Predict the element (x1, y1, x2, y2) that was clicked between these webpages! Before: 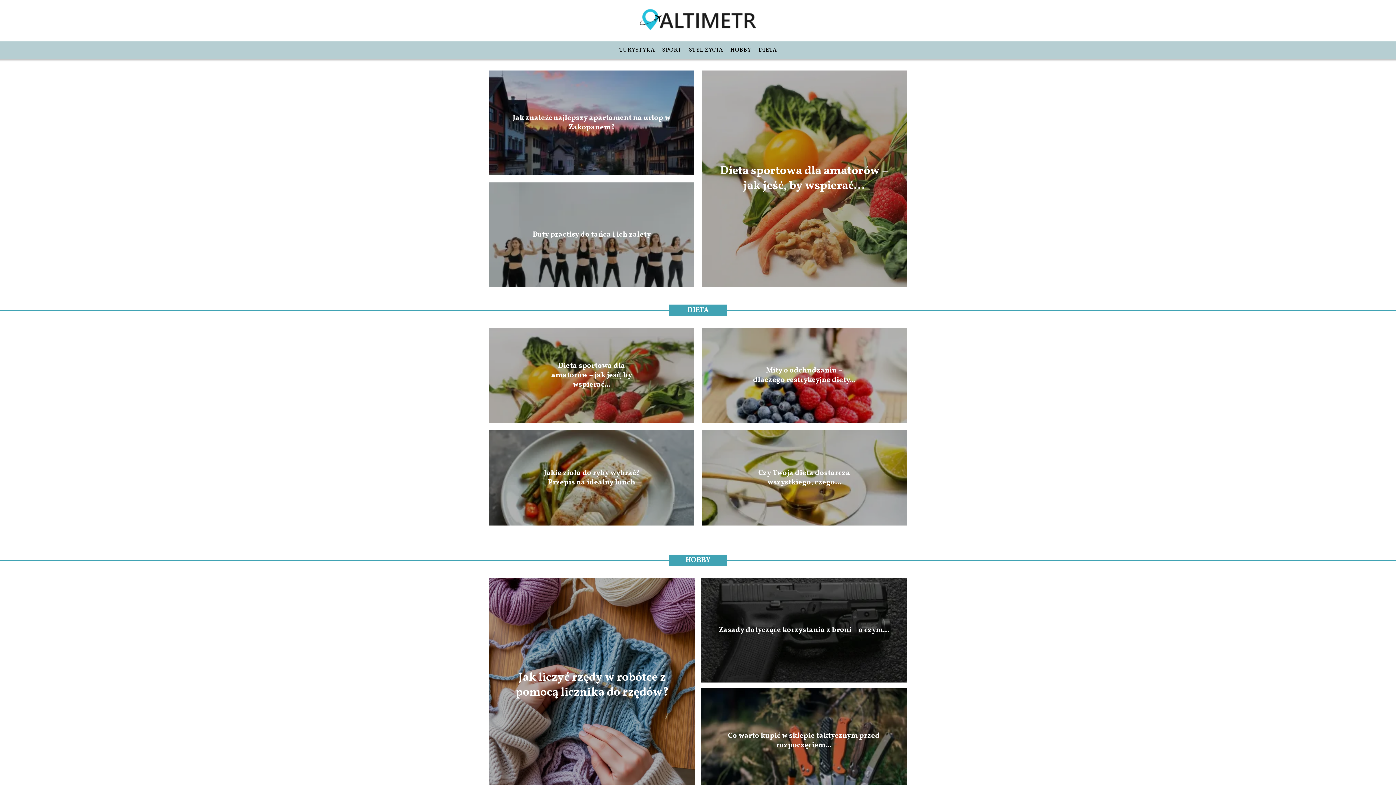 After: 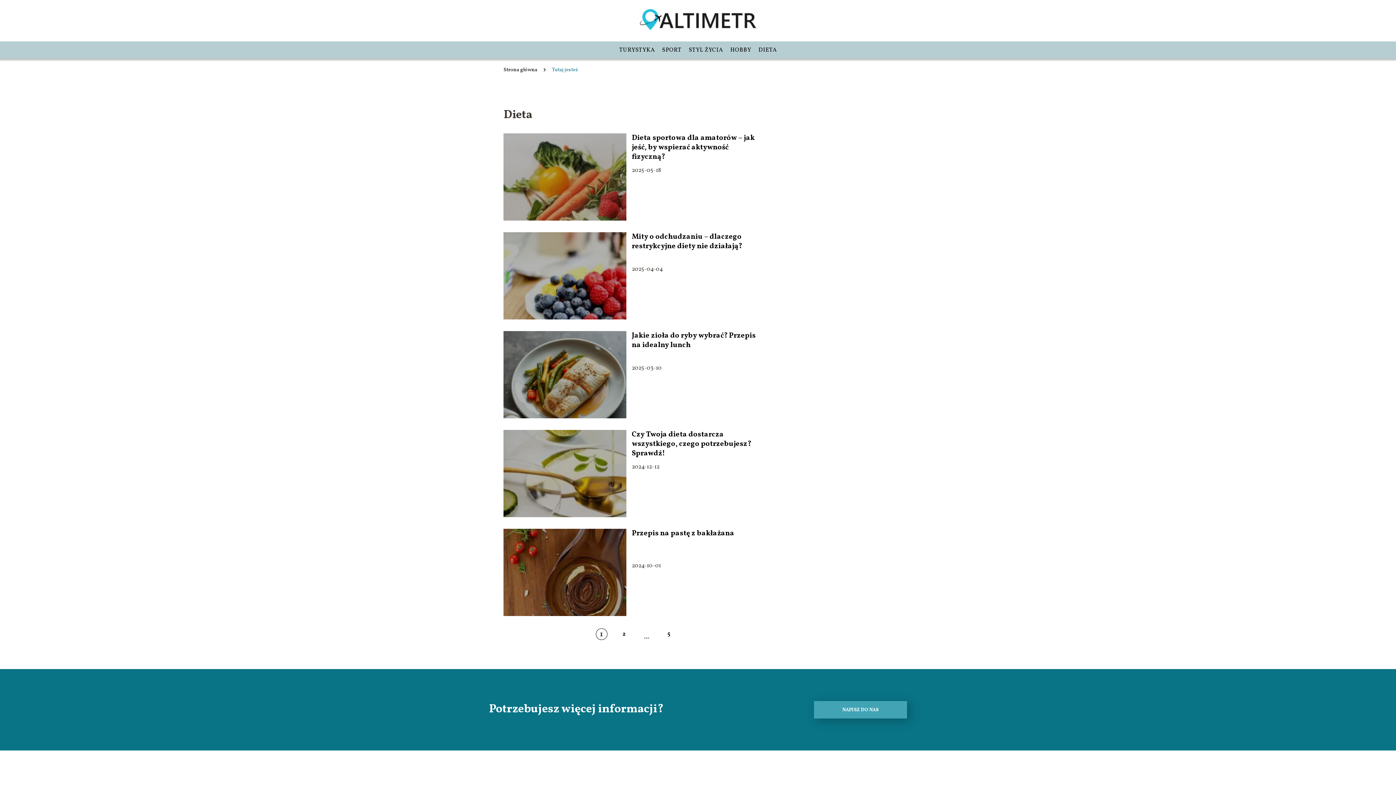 Action: bbox: (687, 305, 708, 315) label: DIETA